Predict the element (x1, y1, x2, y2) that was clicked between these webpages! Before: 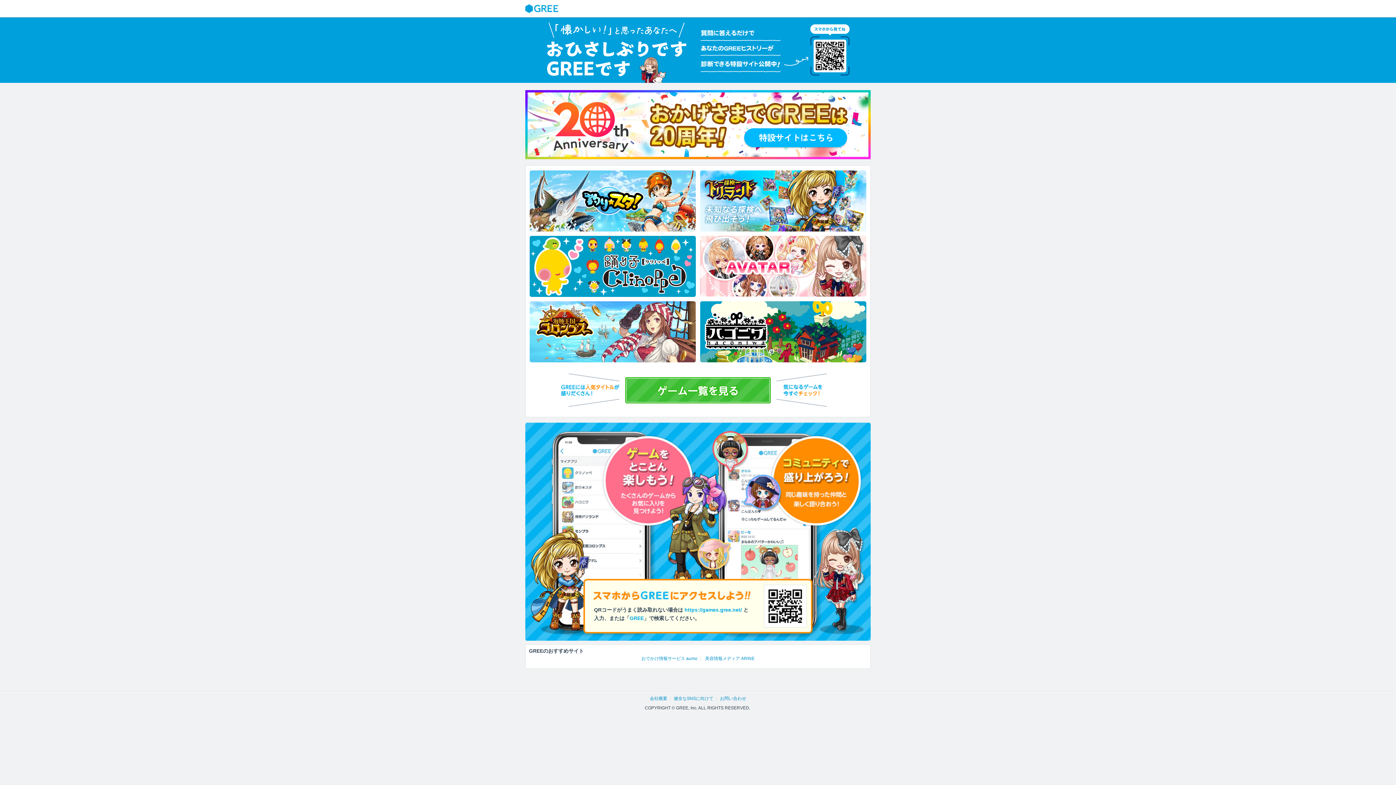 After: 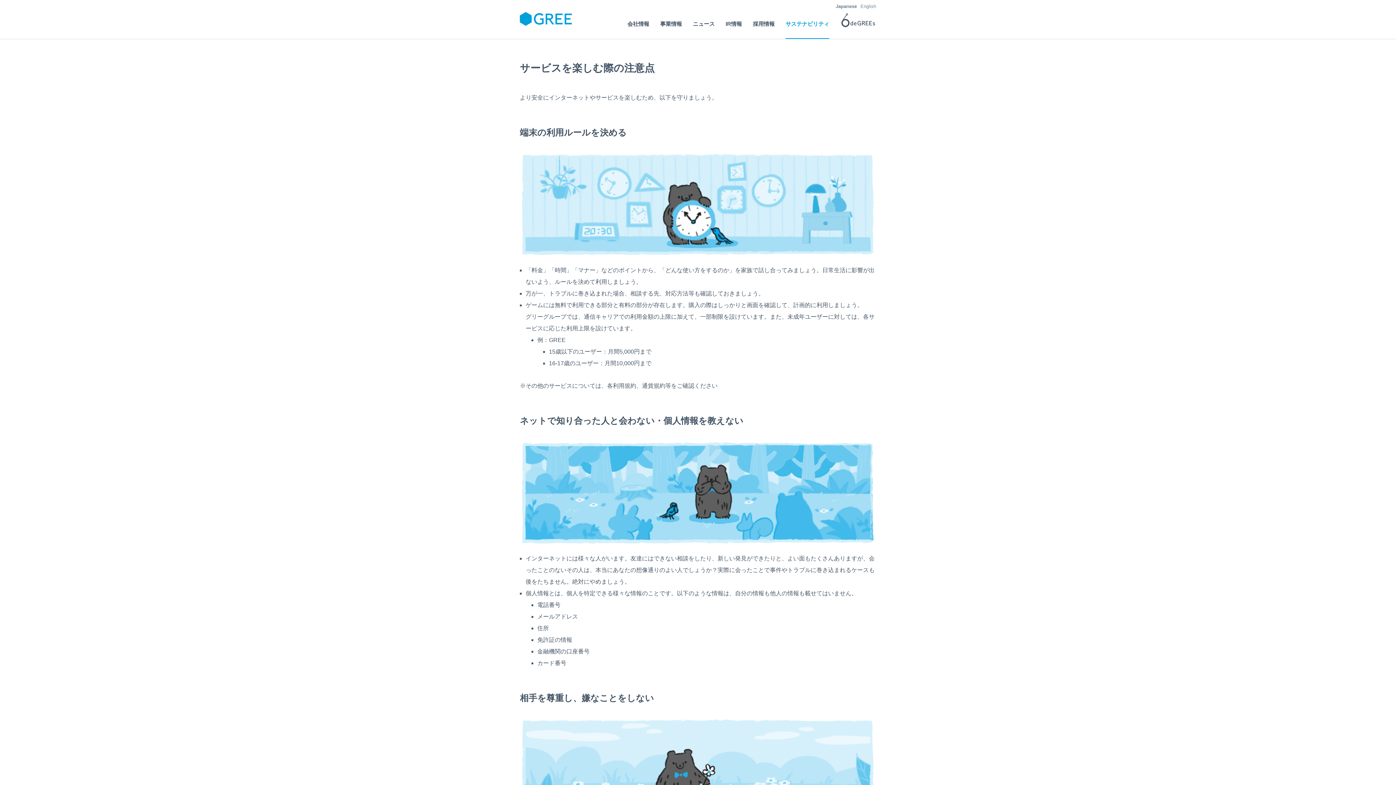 Action: bbox: (674, 696, 713, 701) label: 健全なSNSに向けて